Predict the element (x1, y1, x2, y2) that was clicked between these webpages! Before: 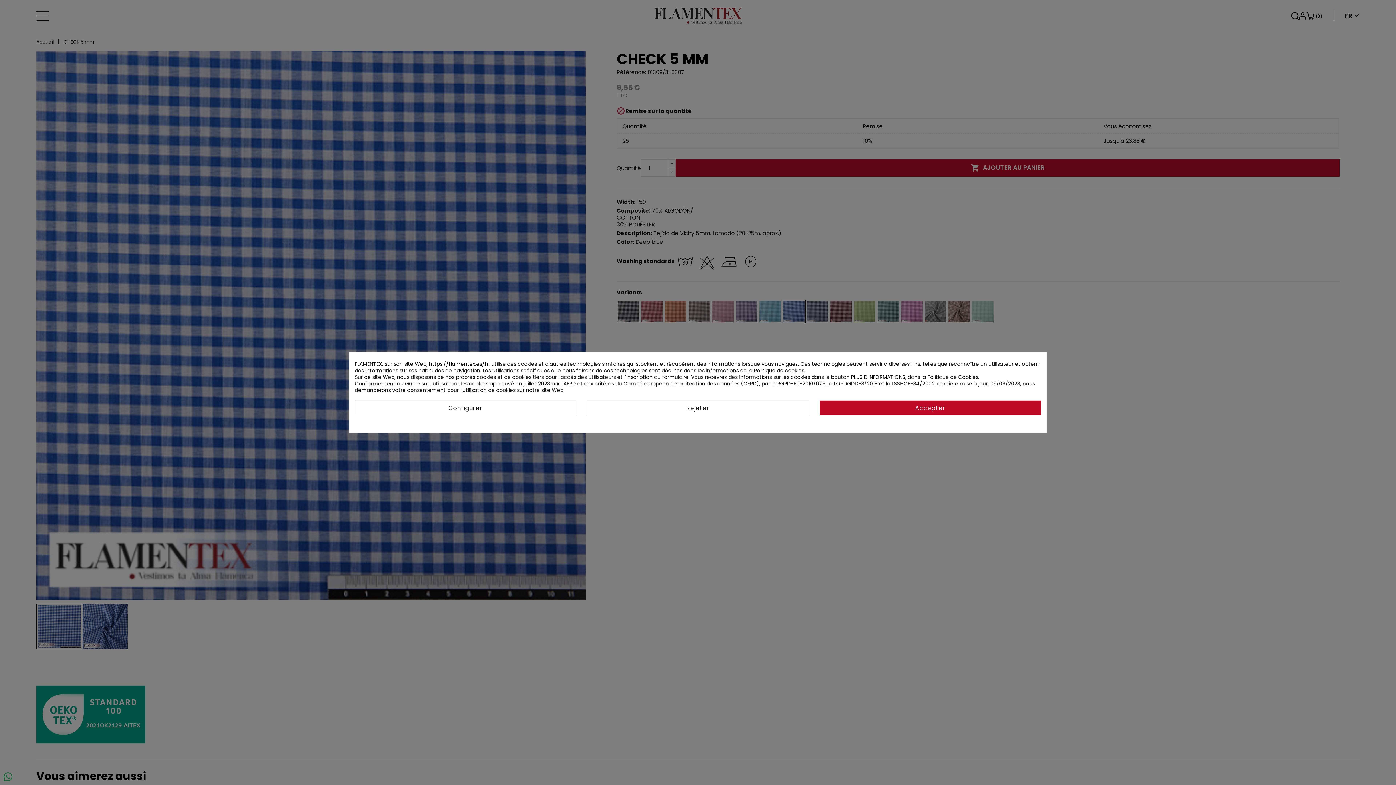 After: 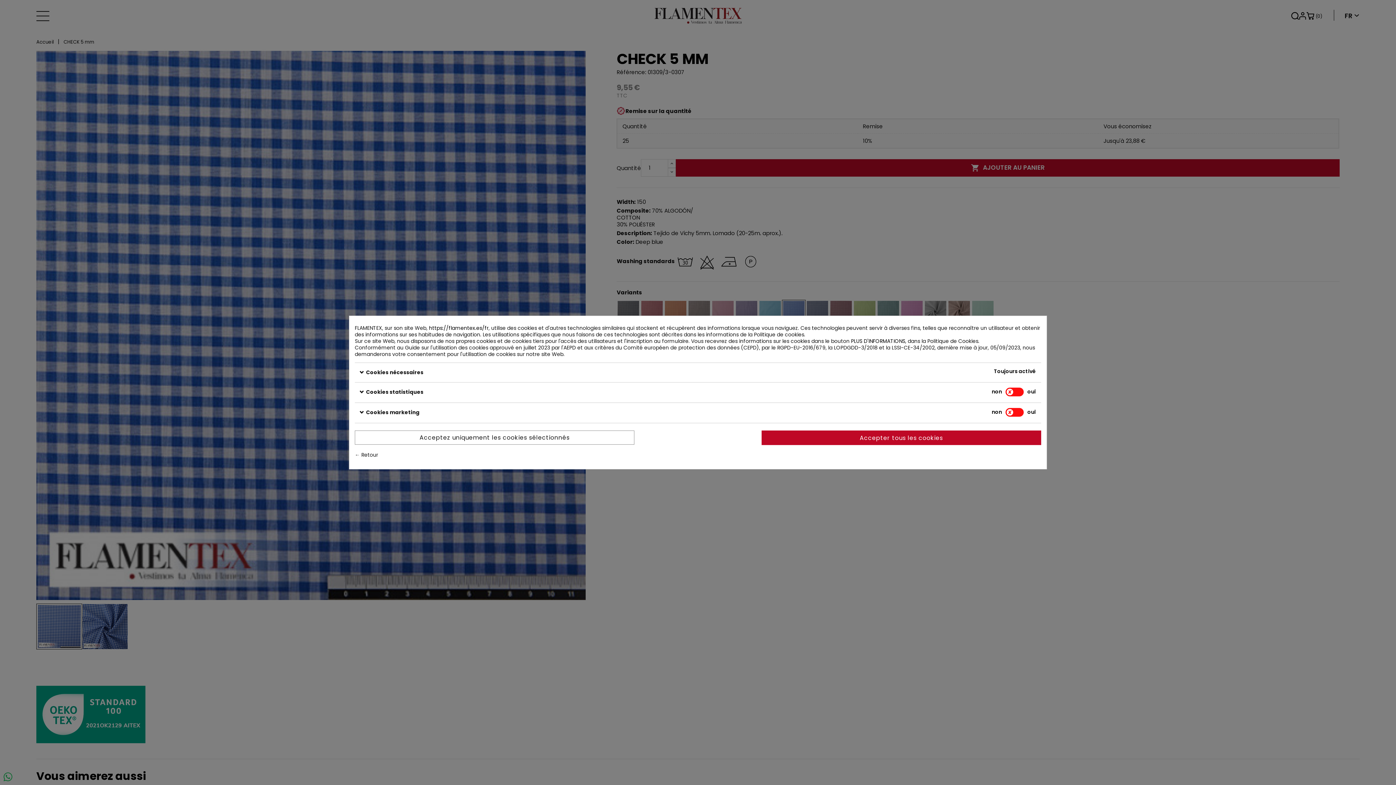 Action: label: Configurer bbox: (354, 400, 576, 415)